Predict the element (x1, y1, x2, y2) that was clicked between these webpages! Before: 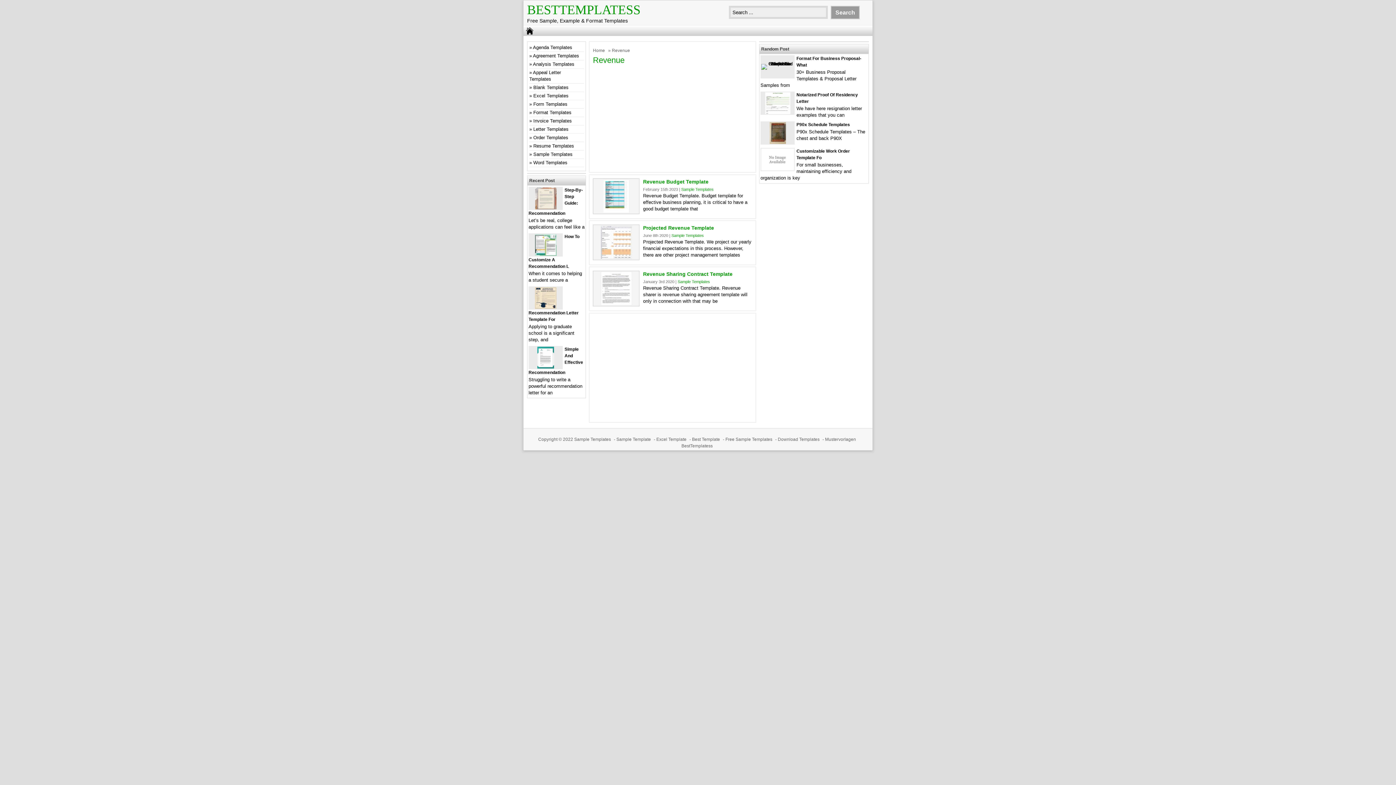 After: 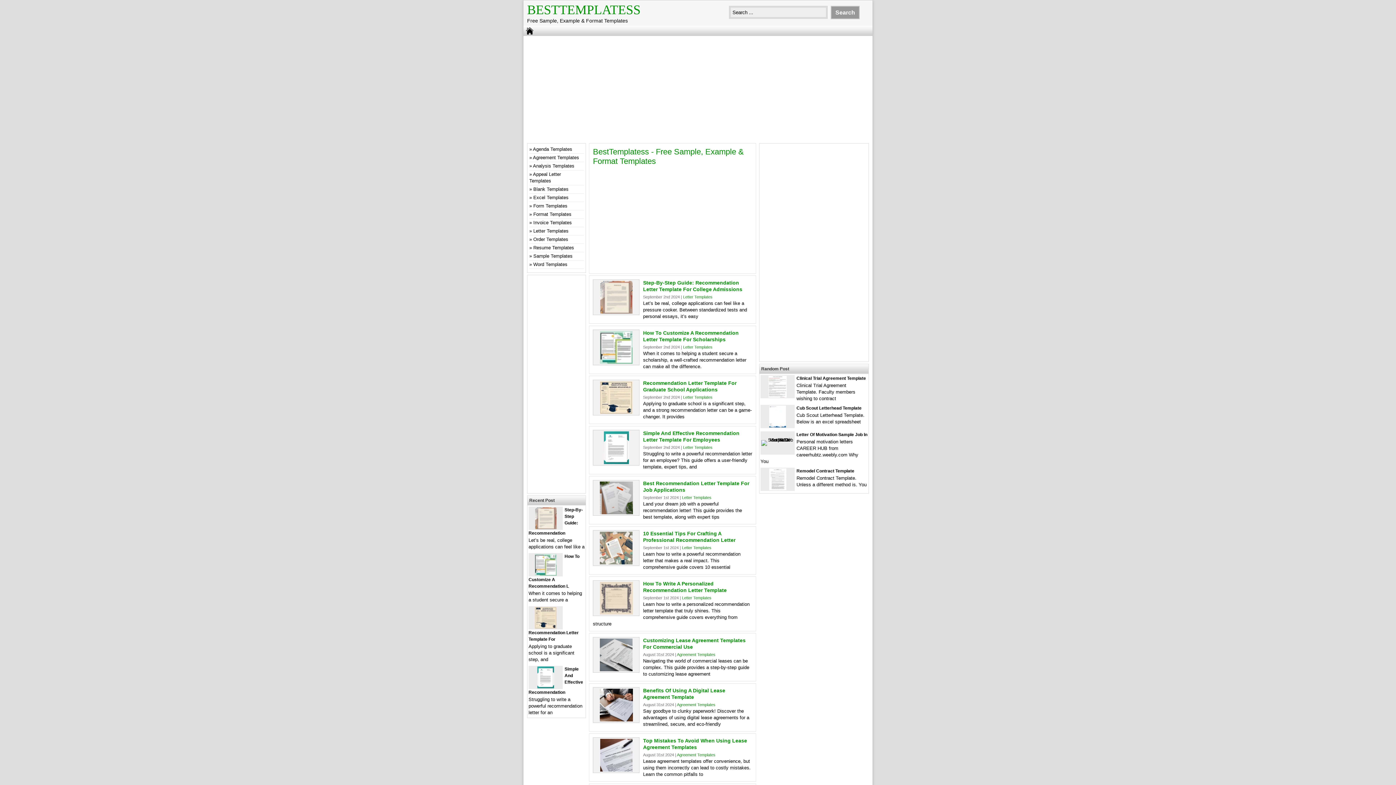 Action: label: BestTemplatess bbox: (681, 443, 714, 448)